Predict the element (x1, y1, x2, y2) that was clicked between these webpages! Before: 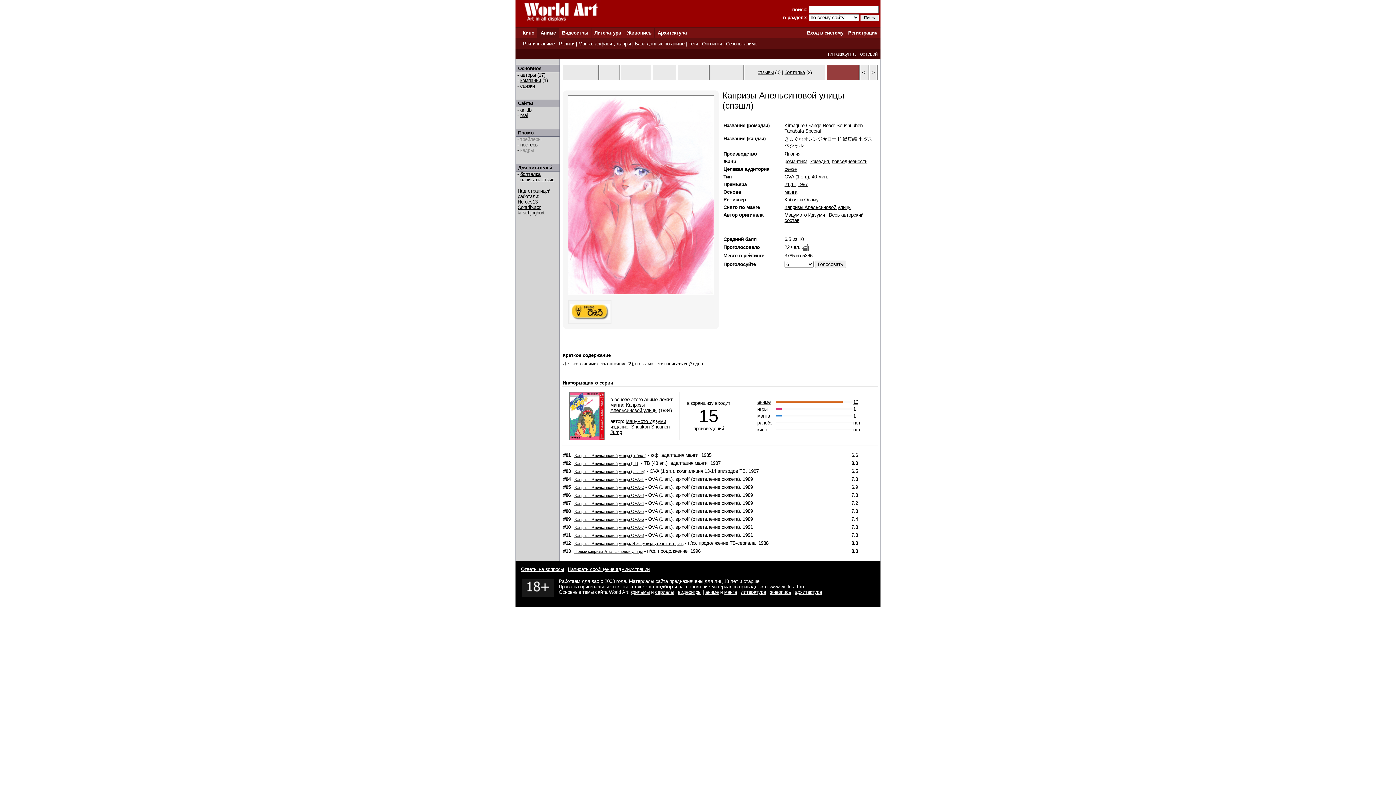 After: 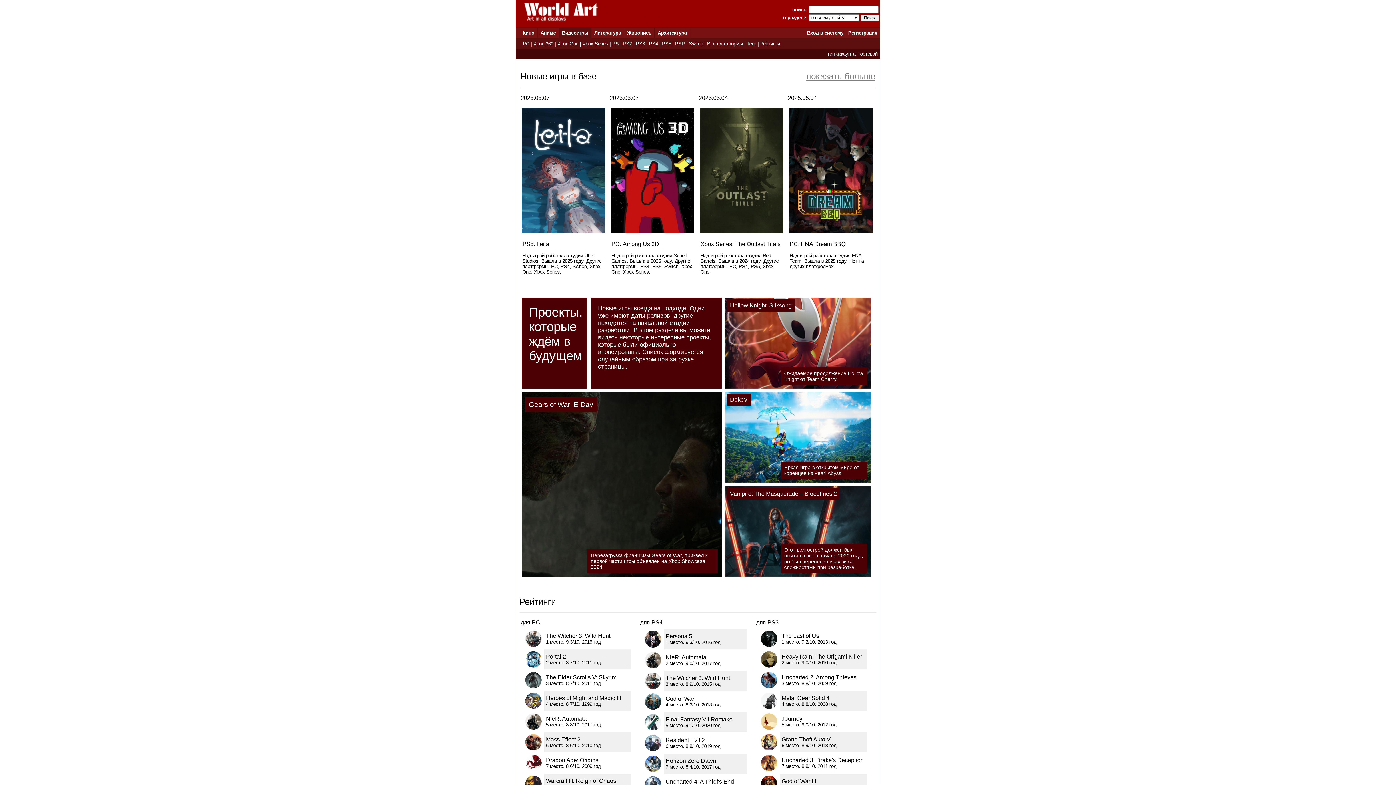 Action: bbox: (562, 30, 588, 35) label: Видеоигры